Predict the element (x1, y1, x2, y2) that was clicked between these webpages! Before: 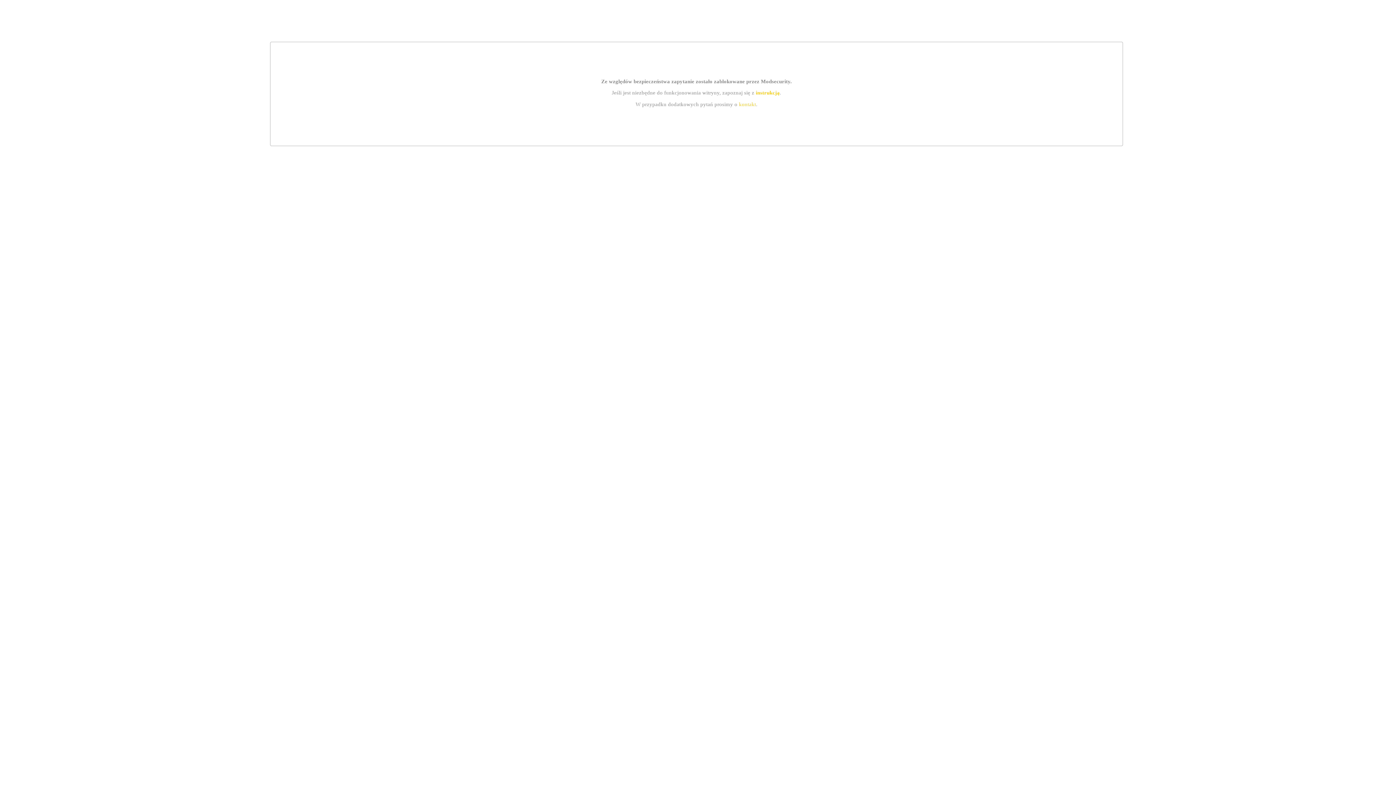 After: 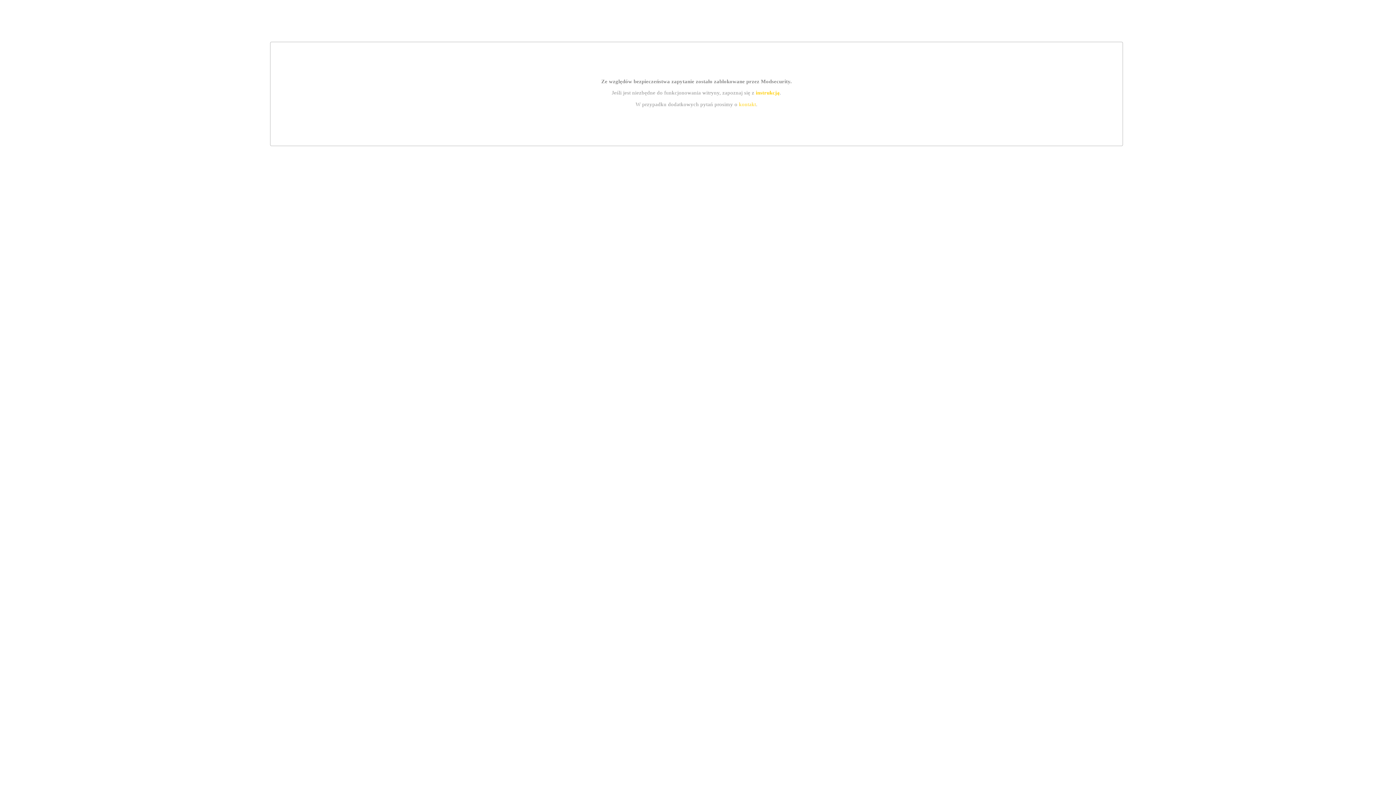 Action: label: kontakt bbox: (739, 101, 756, 107)